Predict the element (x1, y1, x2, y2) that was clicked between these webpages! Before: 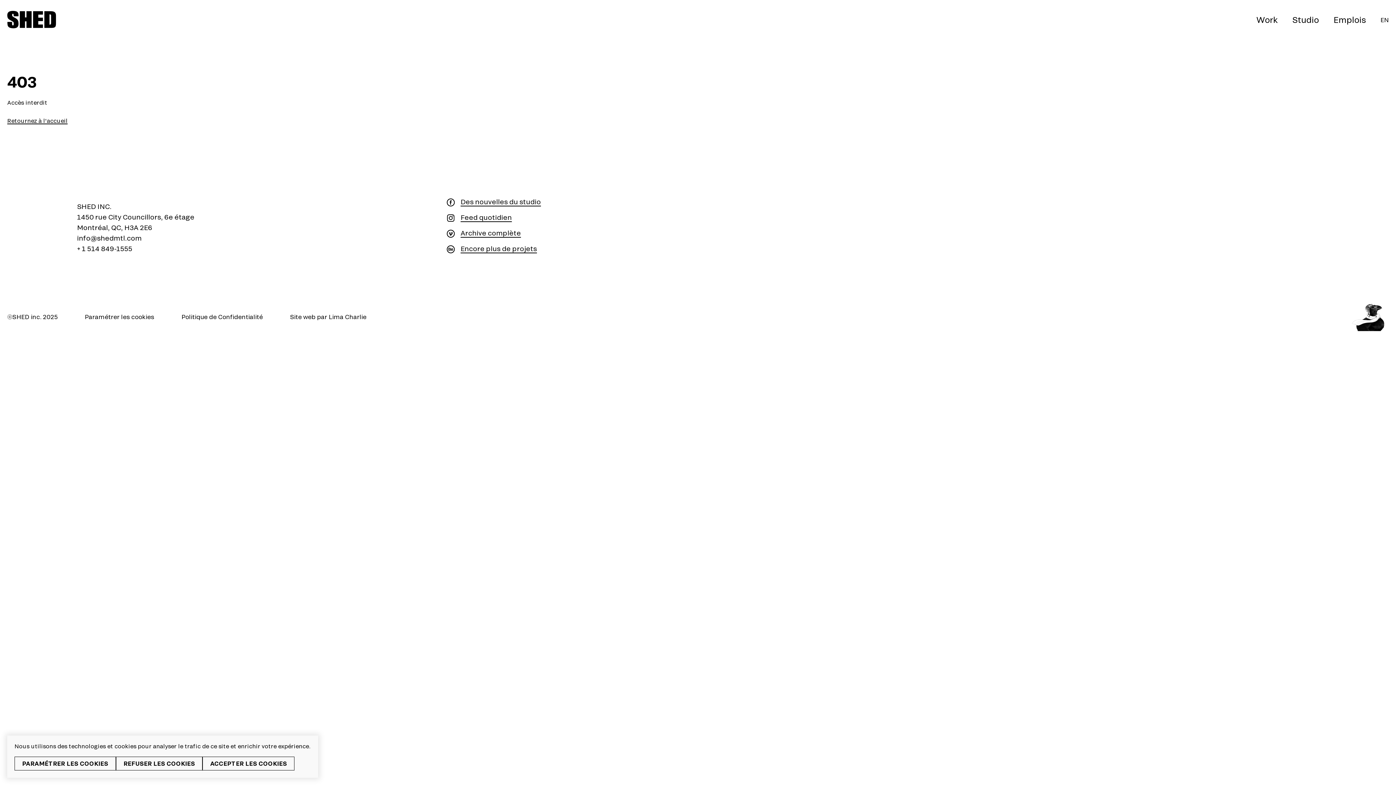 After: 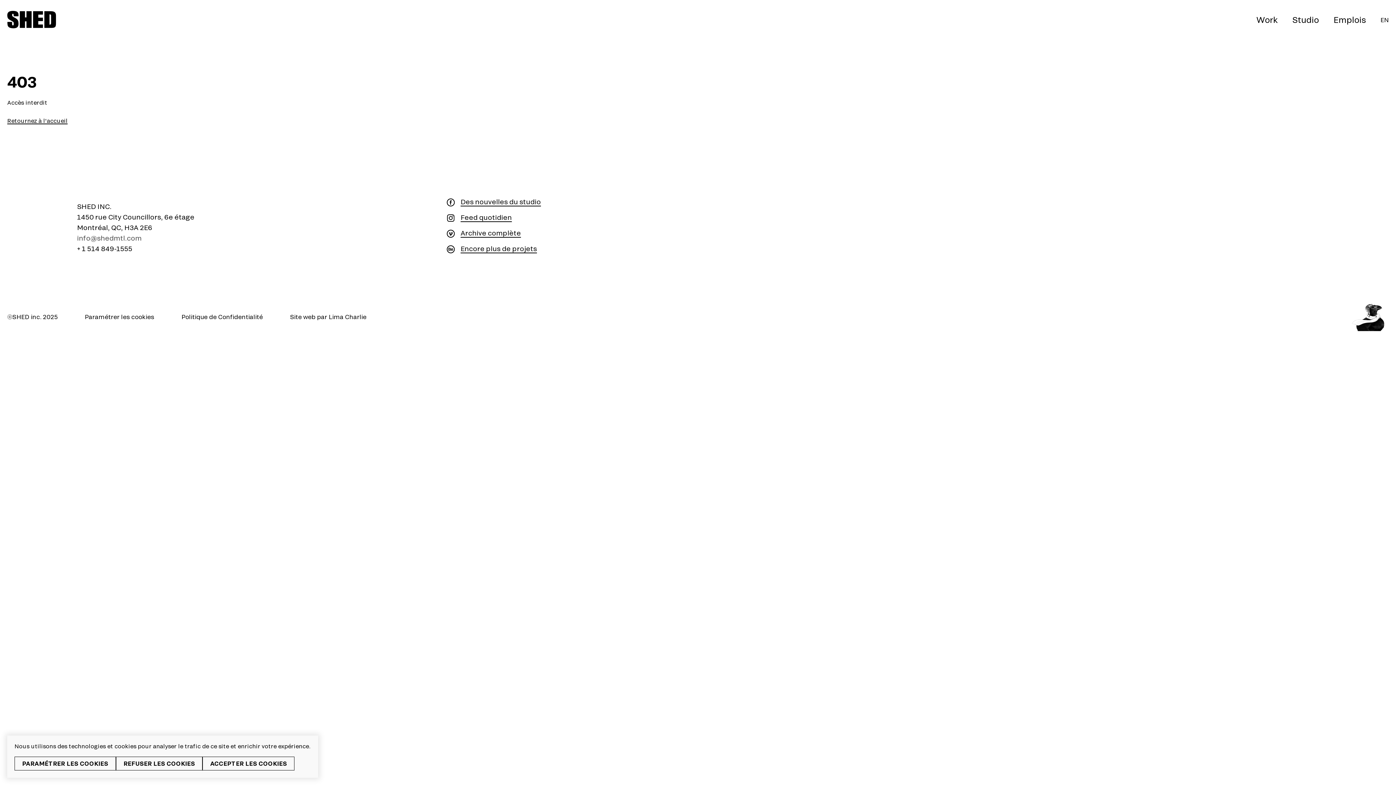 Action: label: info@shedmtl.com bbox: (77, 234, 141, 242)